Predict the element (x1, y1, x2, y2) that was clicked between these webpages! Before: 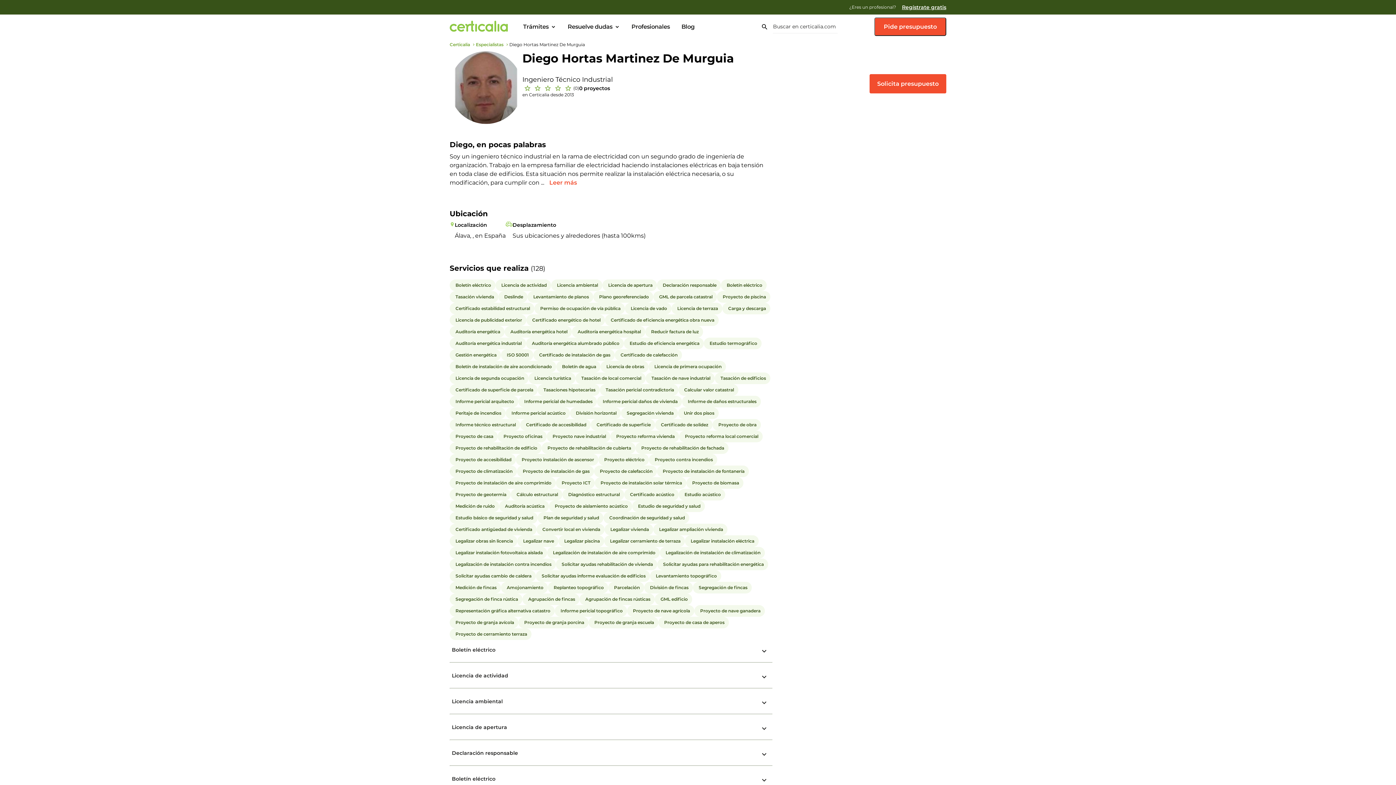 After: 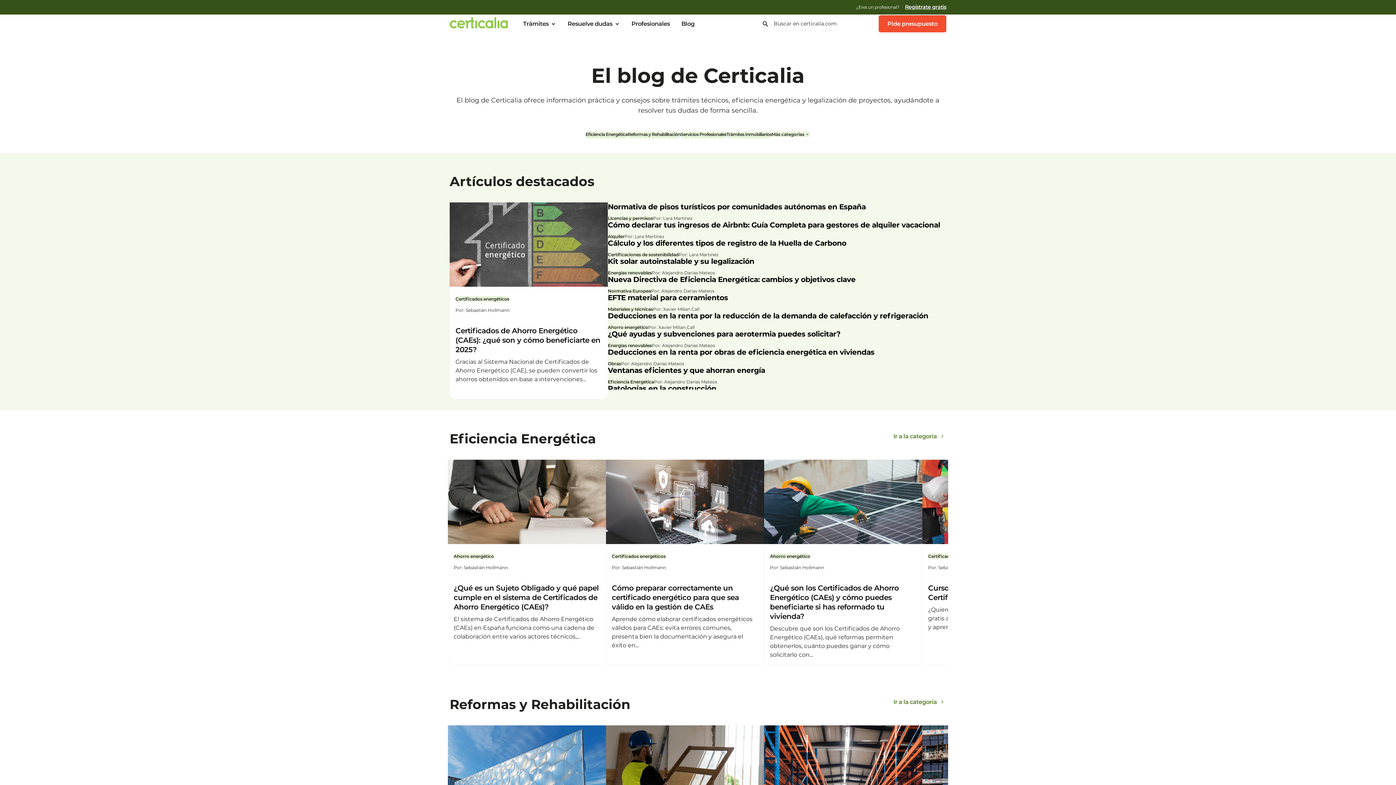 Action: bbox: (681, 23, 694, 29) label: Blog